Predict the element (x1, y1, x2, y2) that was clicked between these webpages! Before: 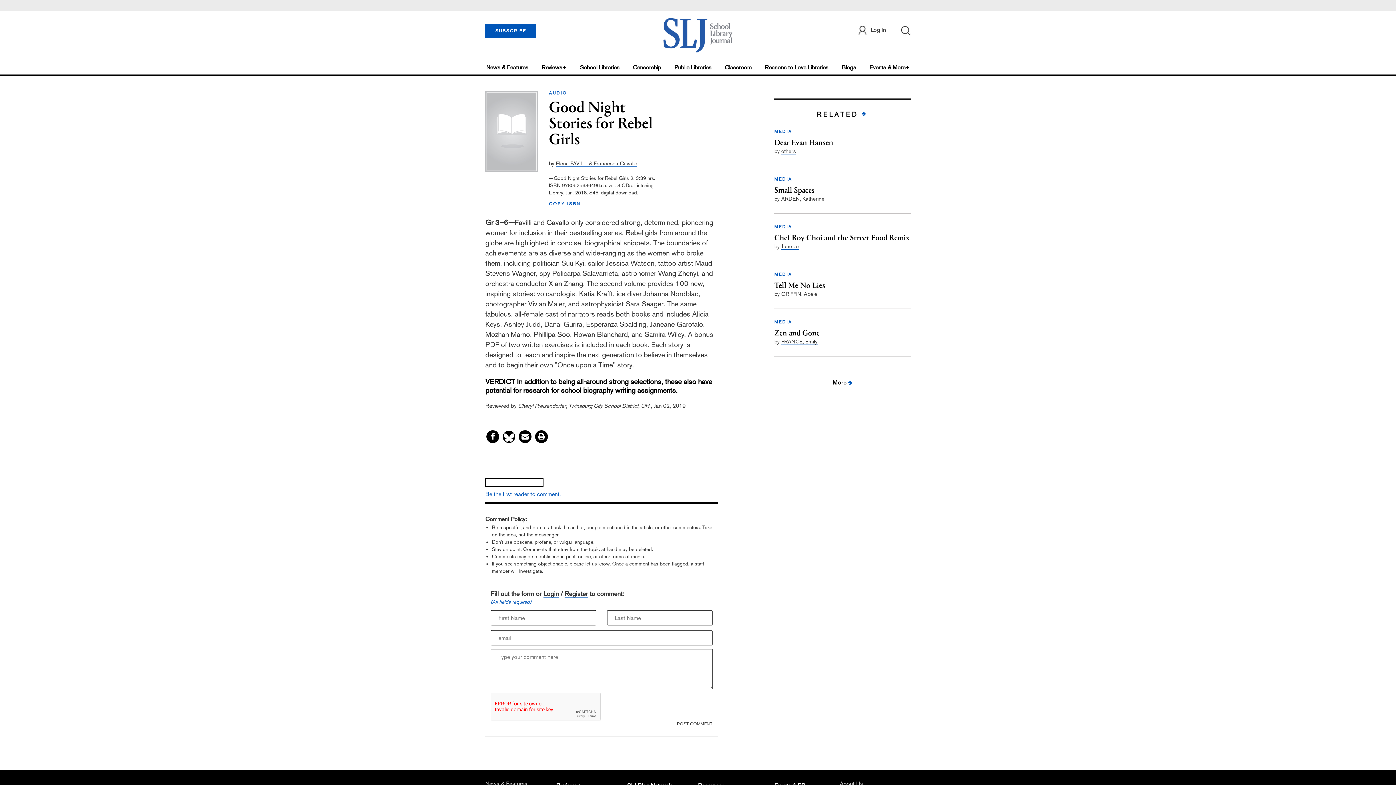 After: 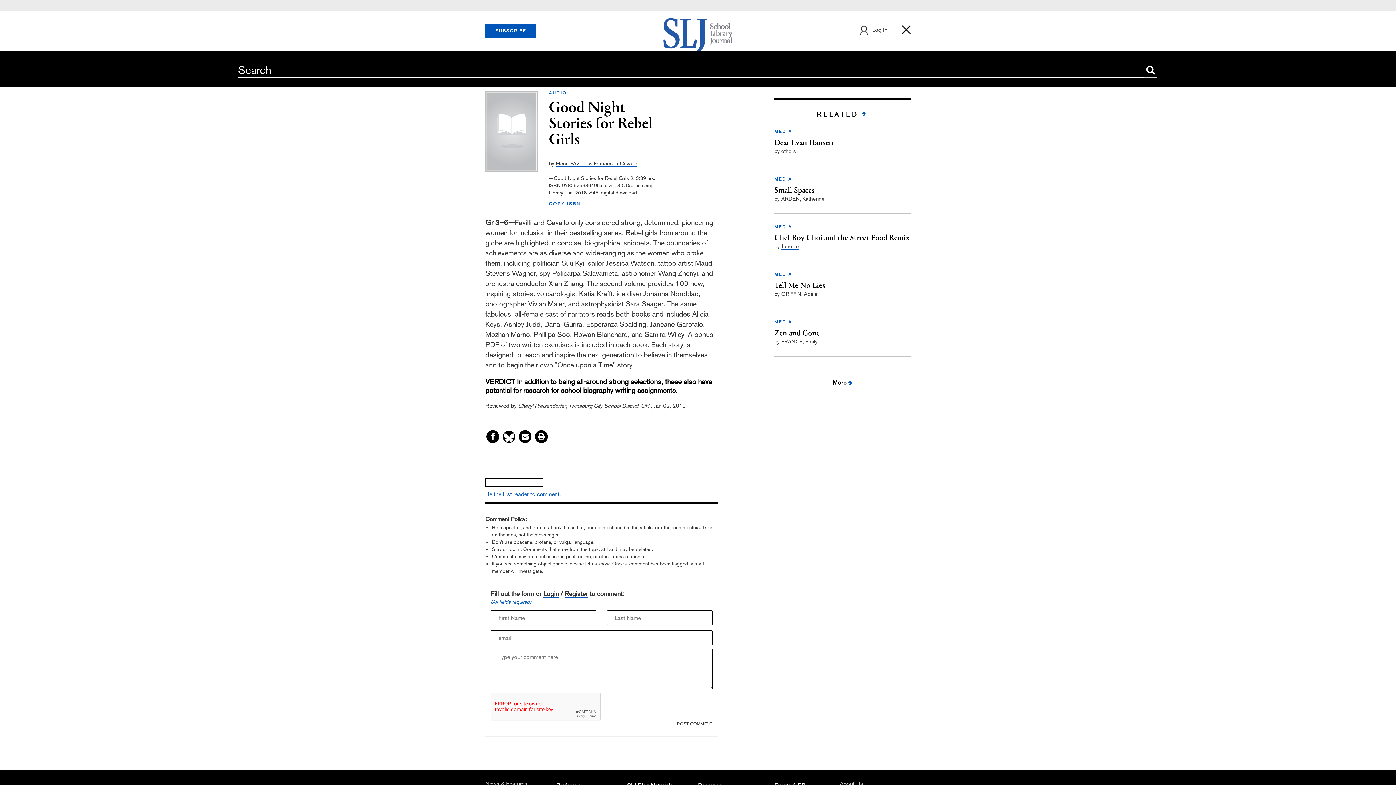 Action: bbox: (900, 25, 910, 35)